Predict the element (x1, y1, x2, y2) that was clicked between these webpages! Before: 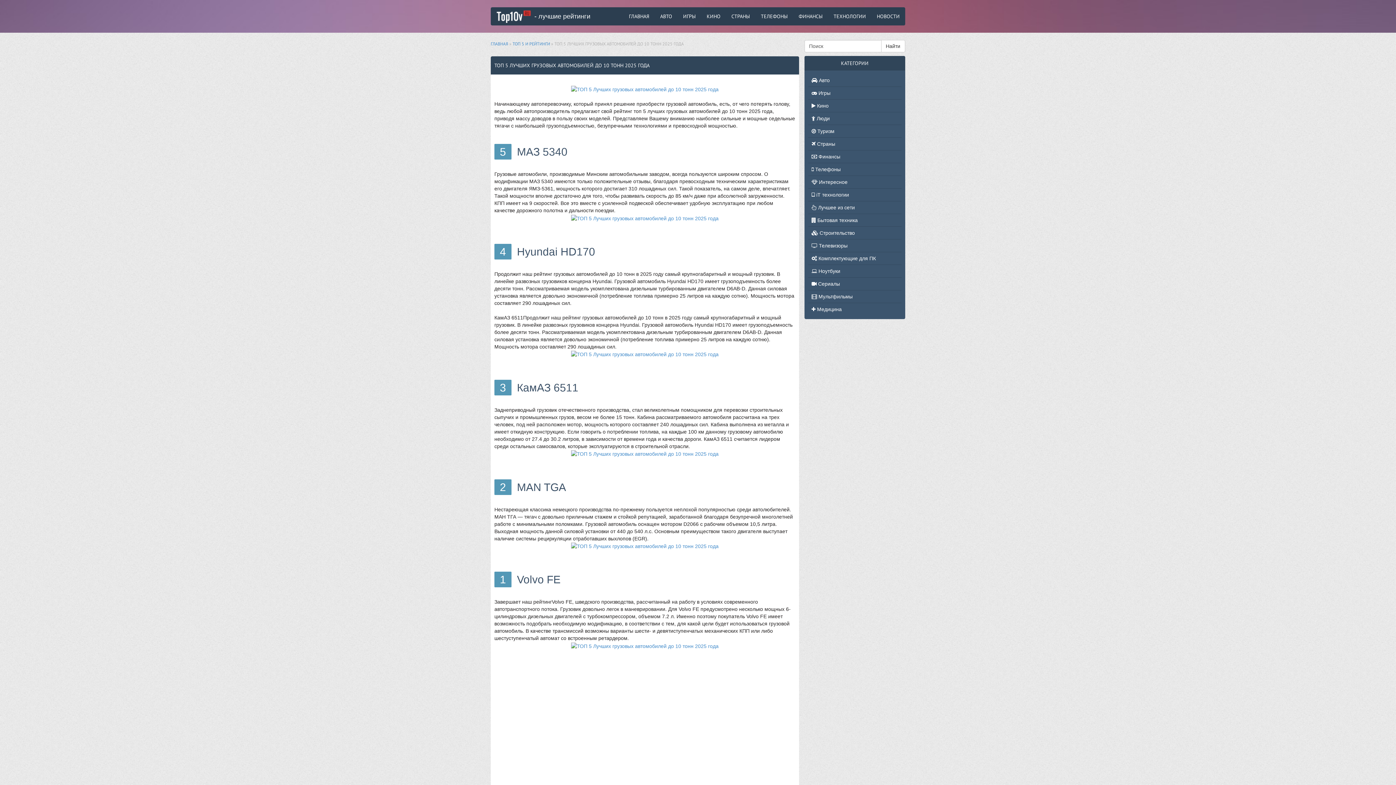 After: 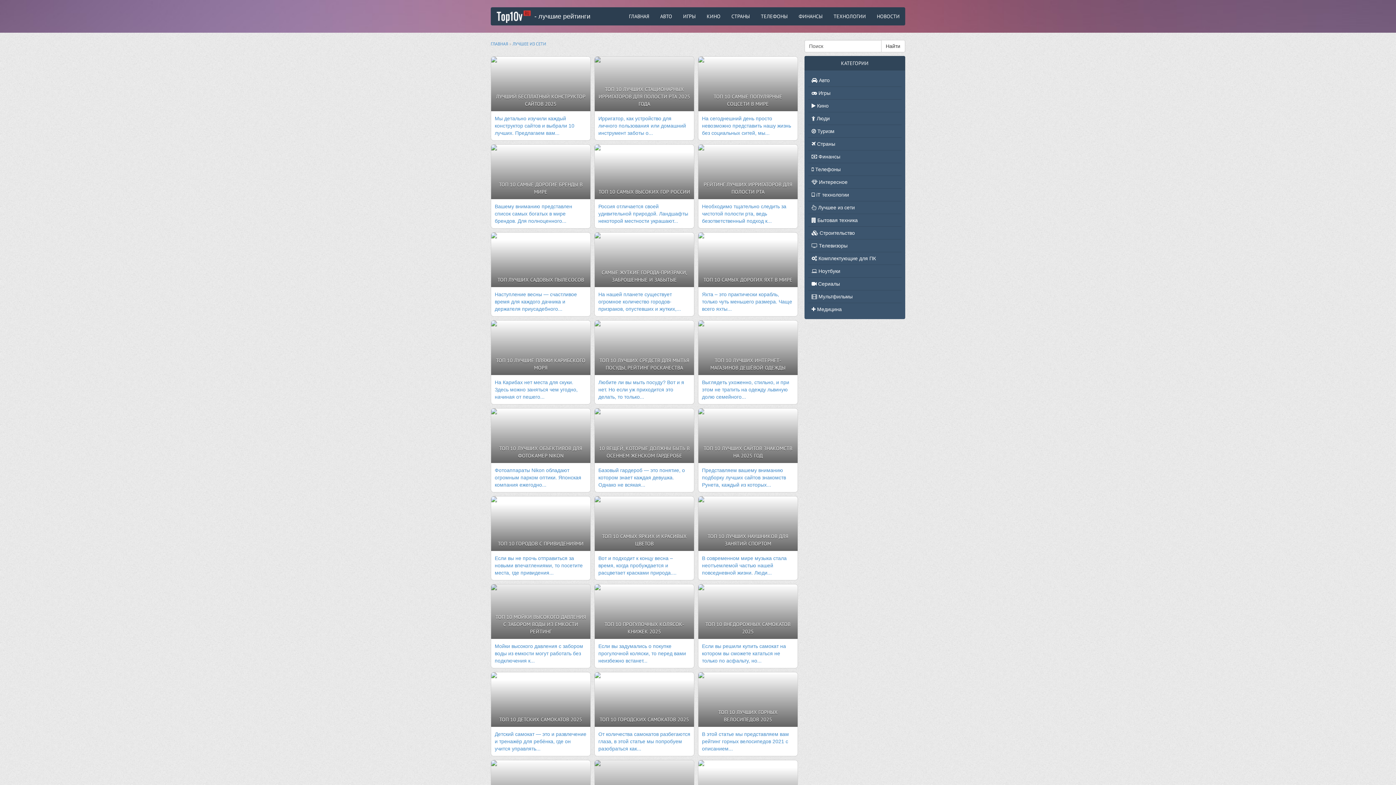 Action: bbox: (808, 201, 901, 214) label:  Лучшее из сети